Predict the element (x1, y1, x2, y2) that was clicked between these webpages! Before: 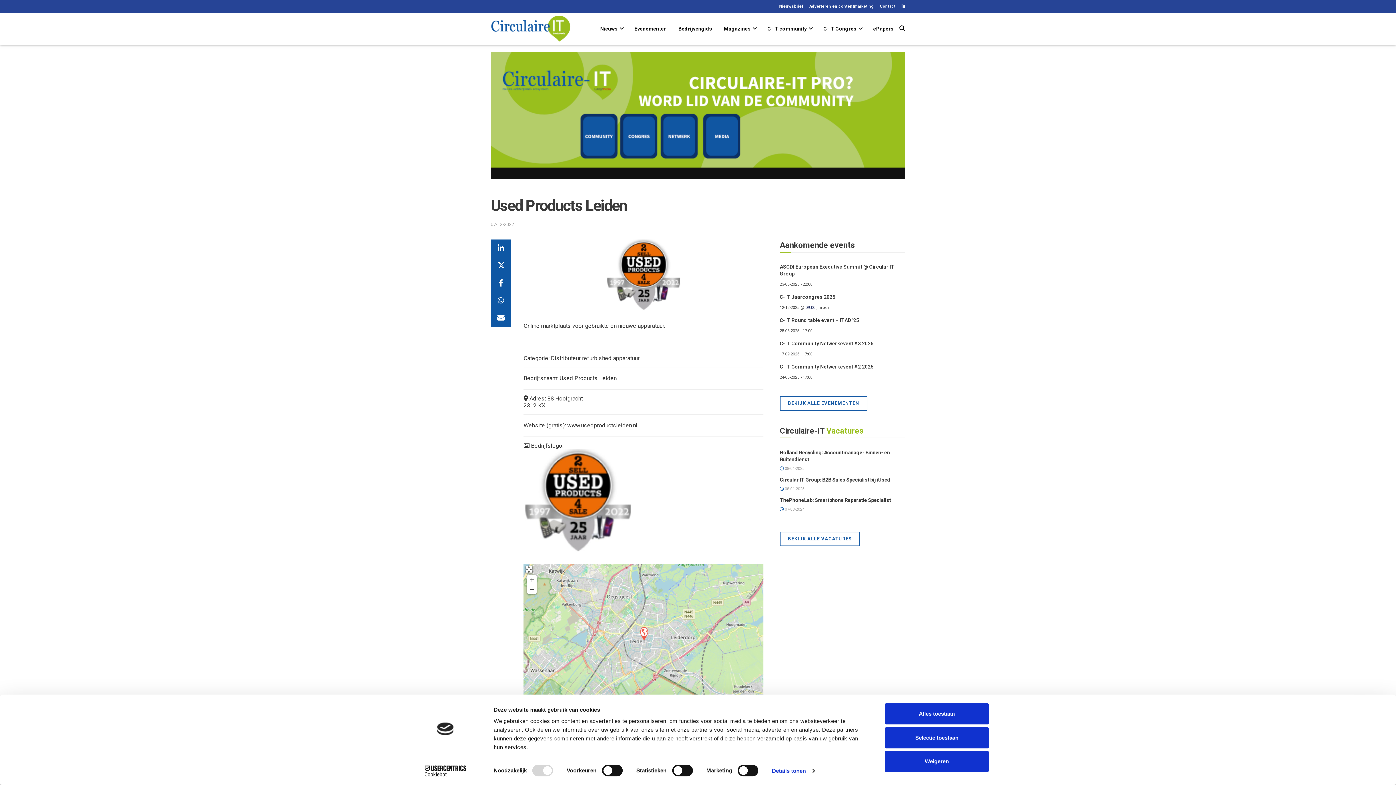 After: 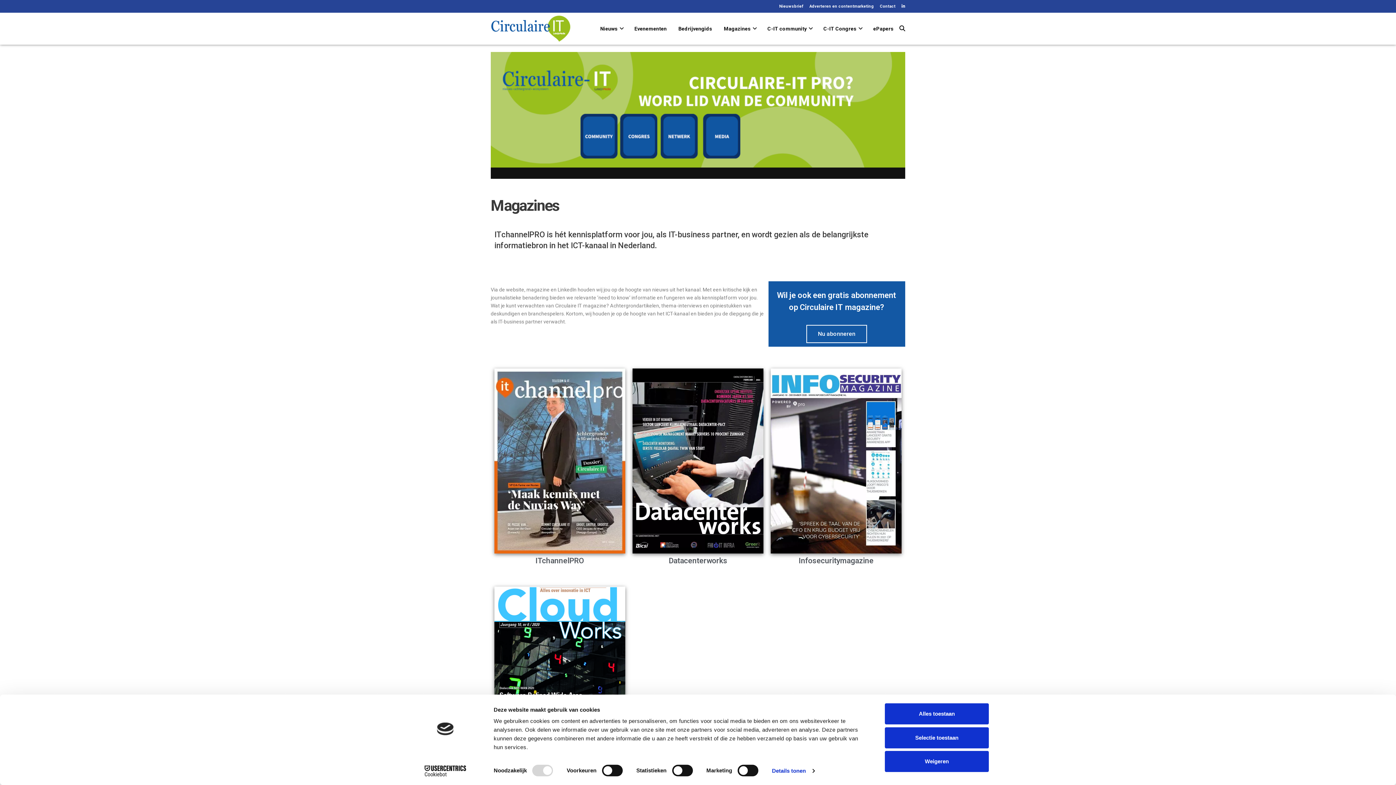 Action: label: Magazines bbox: (718, 12, 761, 44)